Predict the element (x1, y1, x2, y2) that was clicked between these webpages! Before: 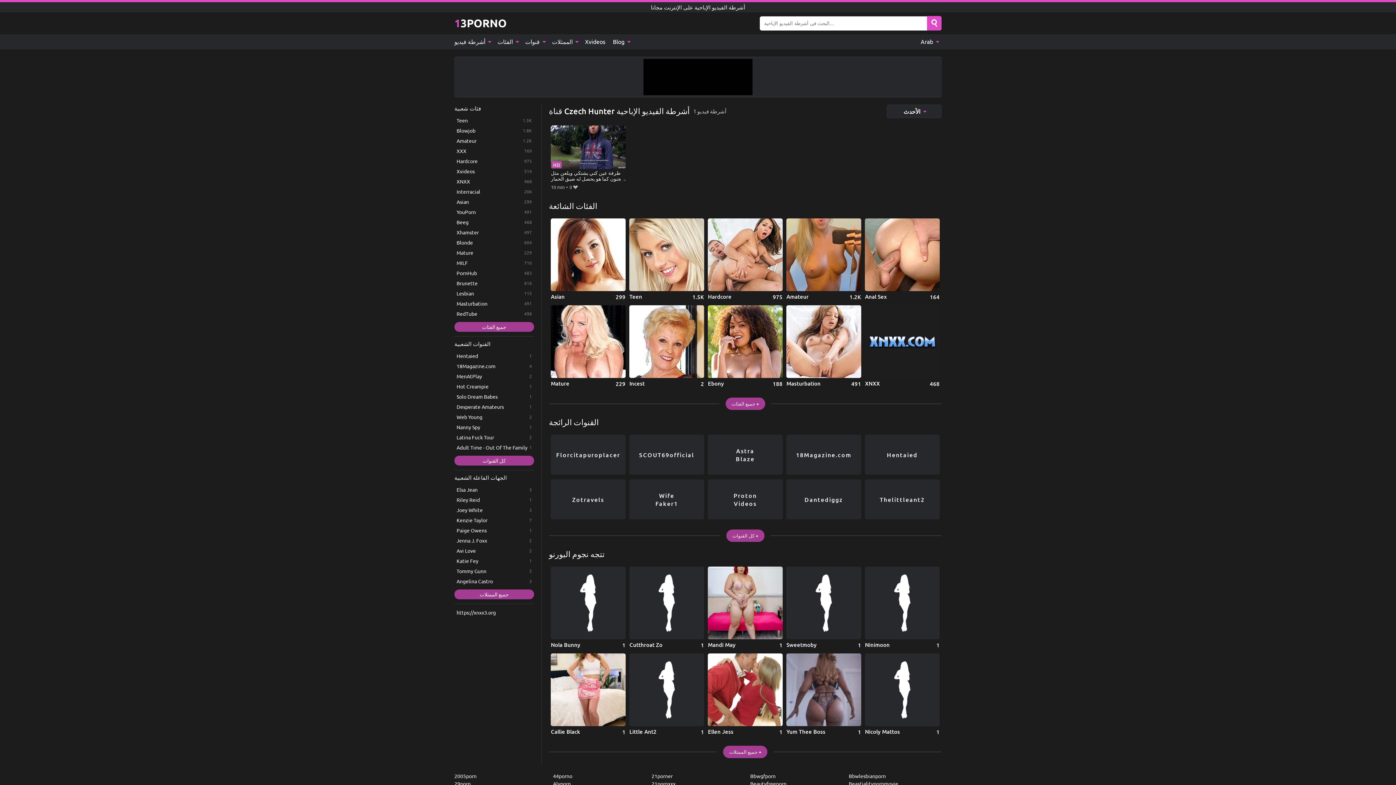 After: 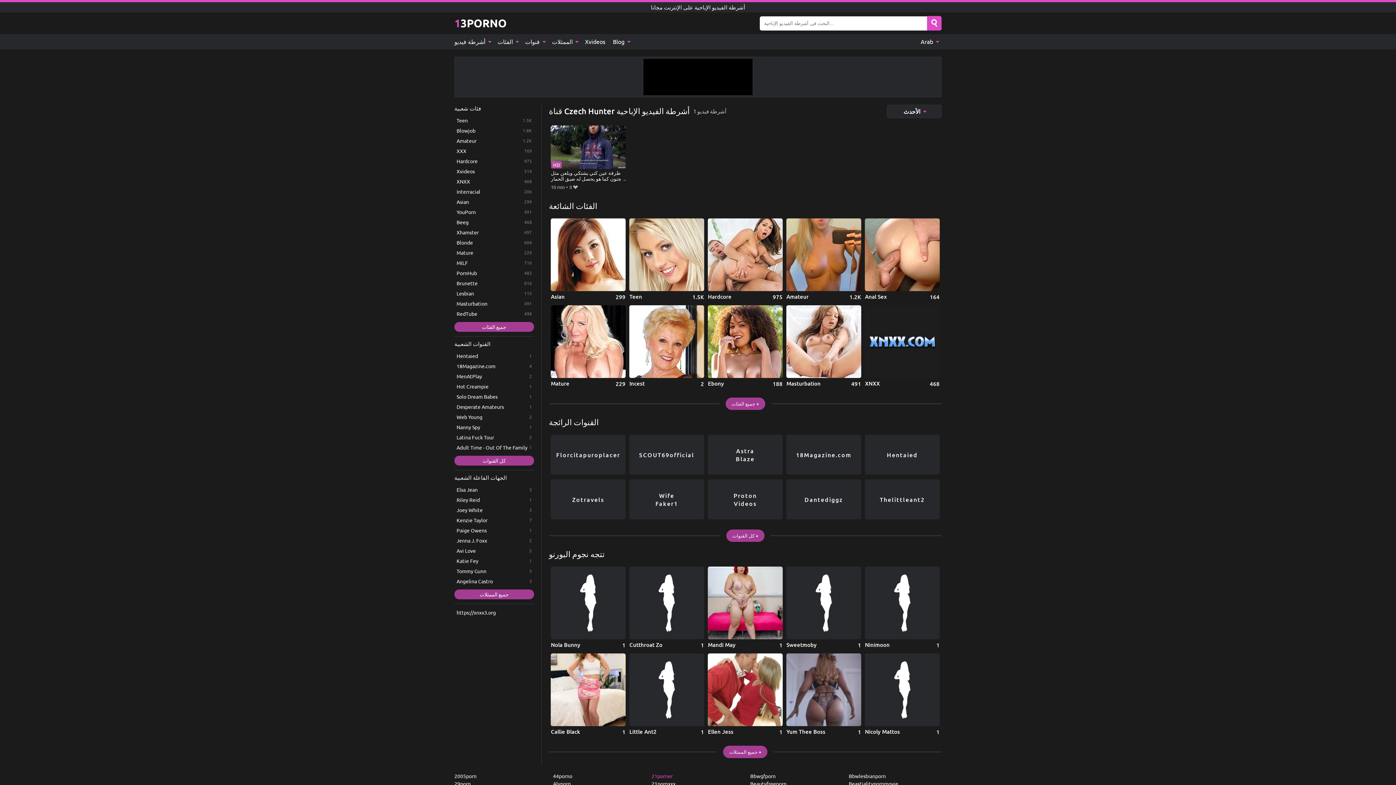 Action: bbox: (651, 773, 744, 779) label: 21porner